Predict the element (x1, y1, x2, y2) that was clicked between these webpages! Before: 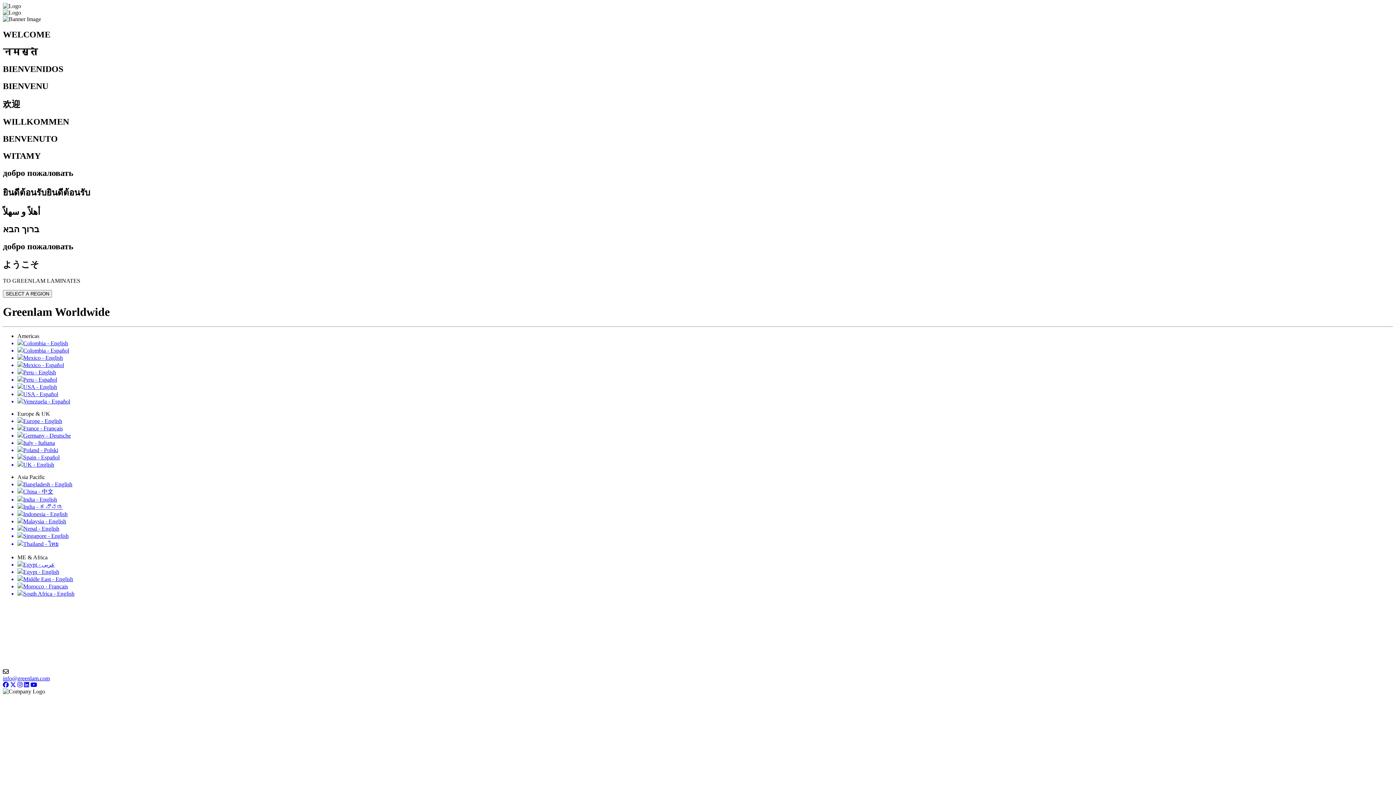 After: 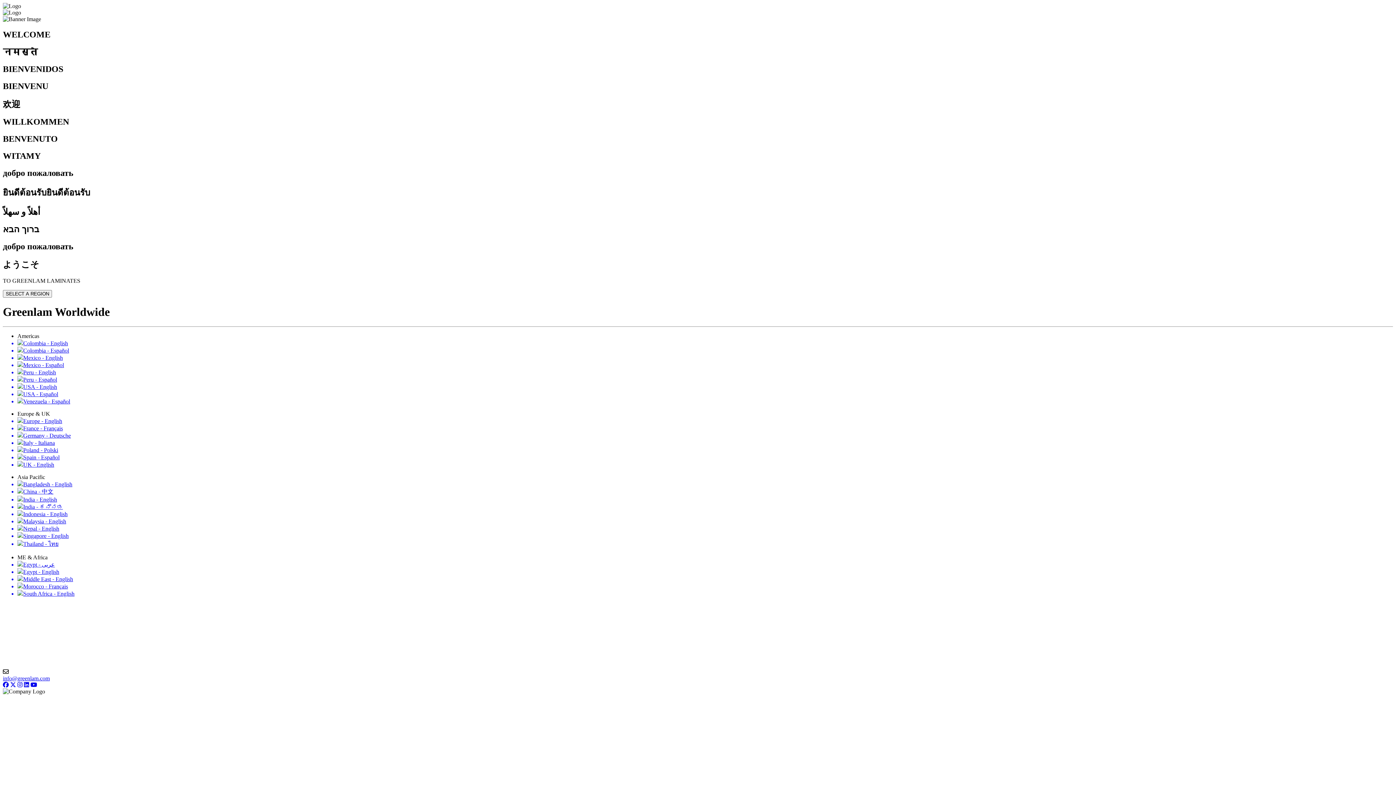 Action: label: Mexico - English bbox: (17, 354, 1393, 361)